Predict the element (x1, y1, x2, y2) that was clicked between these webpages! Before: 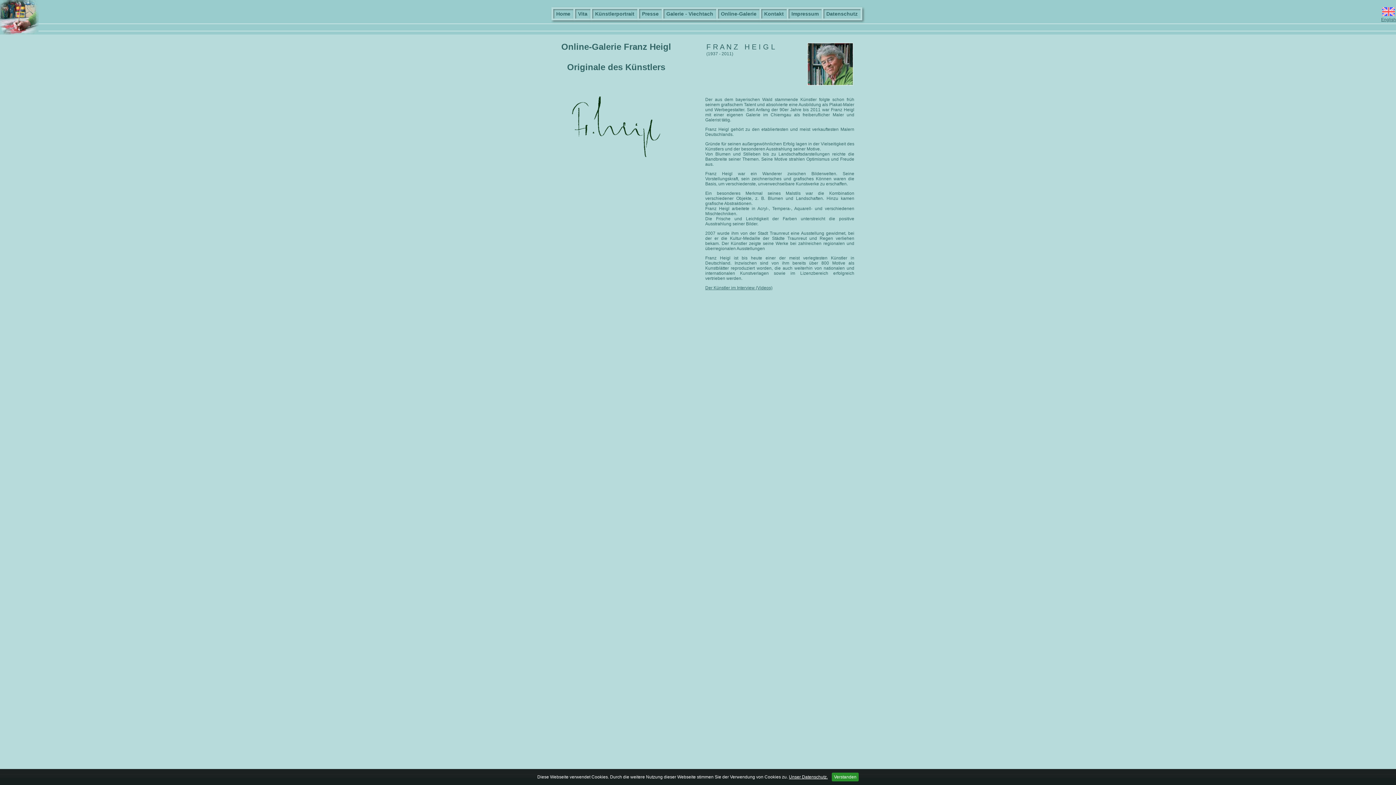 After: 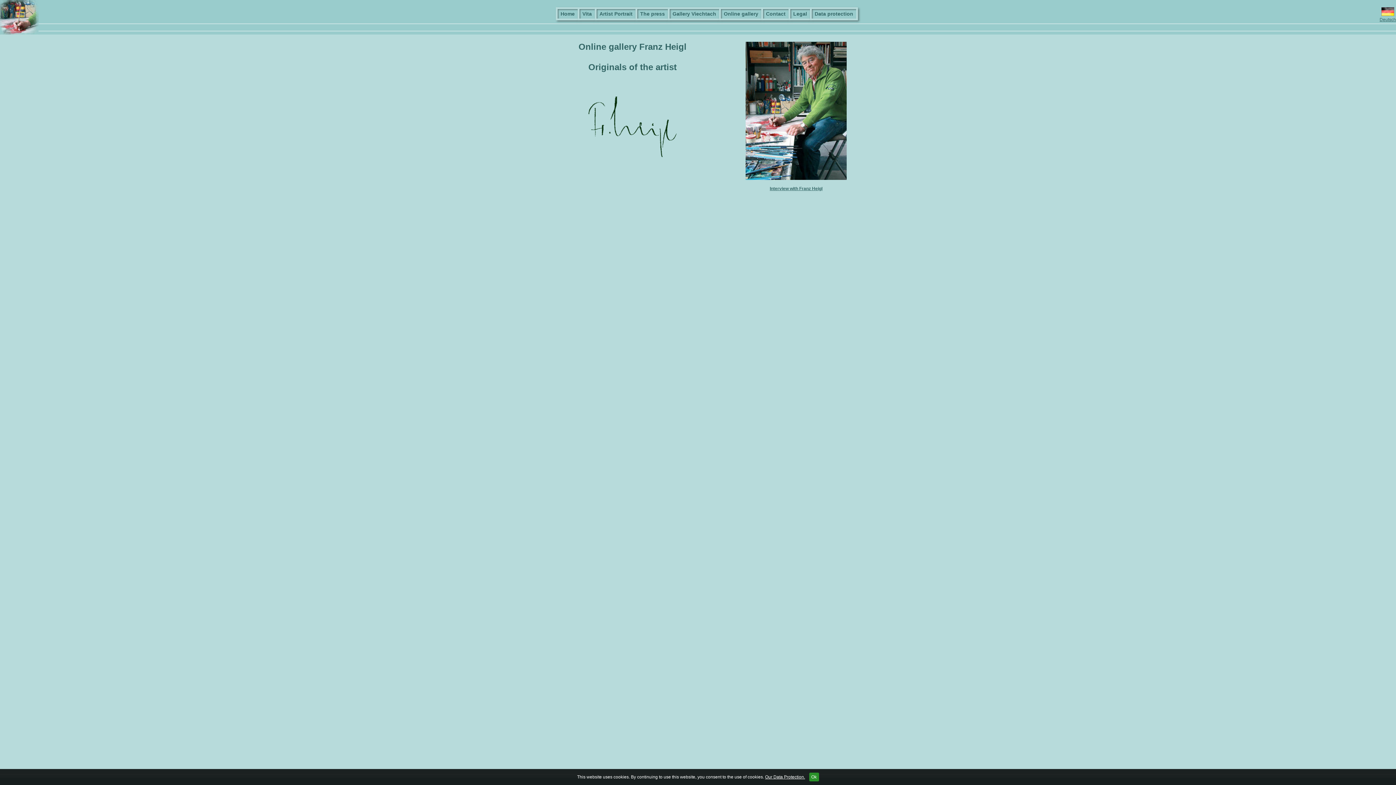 Action: bbox: (1381, 12, 1396, 22) label: 
English